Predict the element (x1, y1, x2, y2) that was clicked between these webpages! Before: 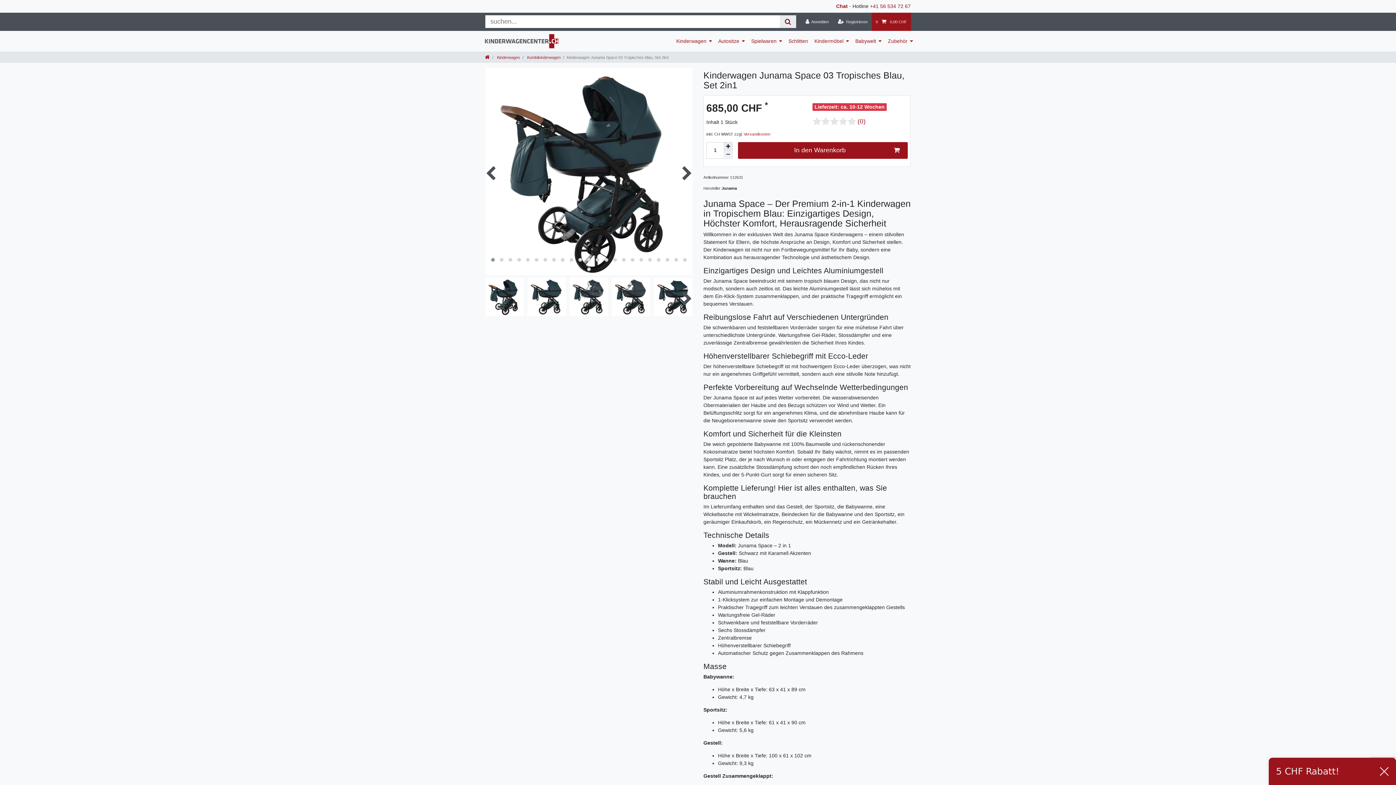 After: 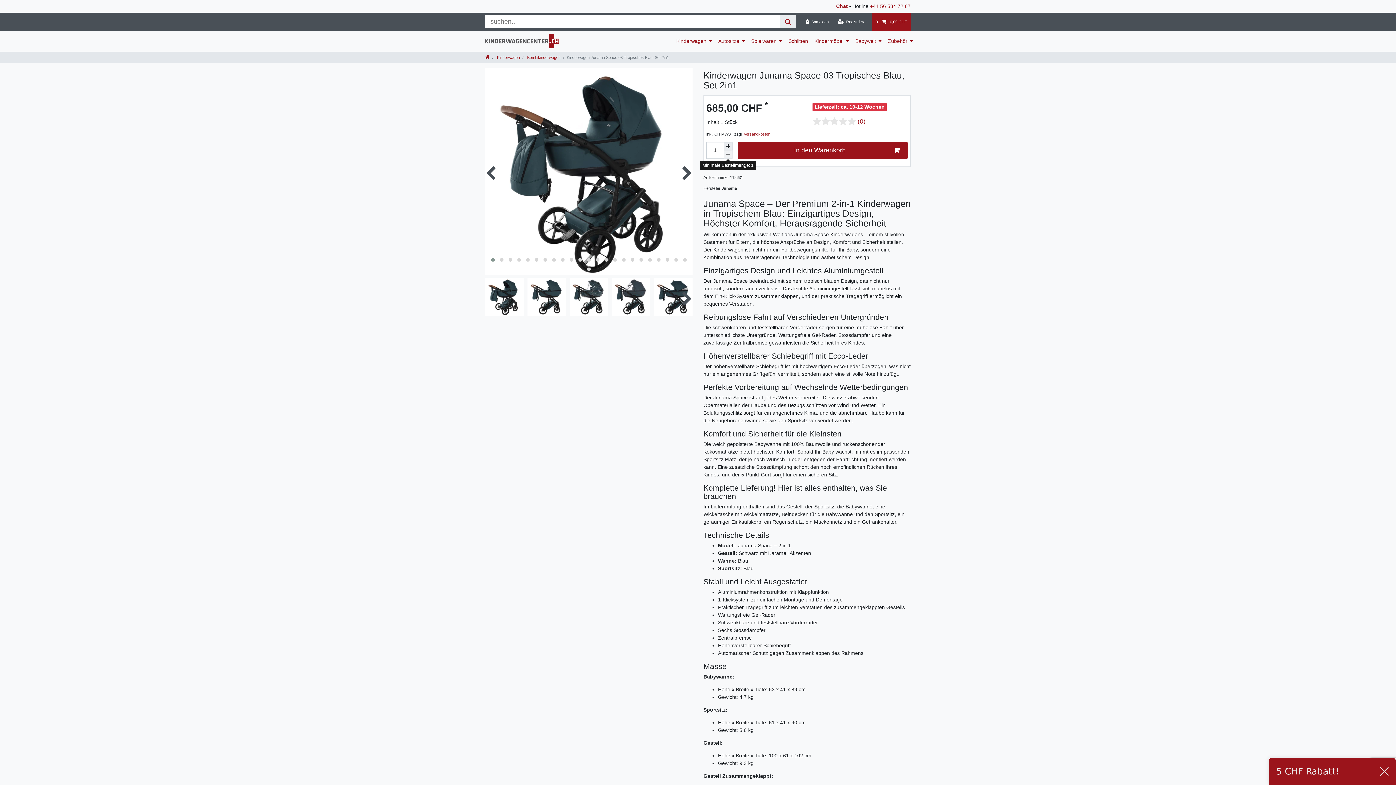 Action: bbox: (724, 150, 732, 158) label: Menge verringern